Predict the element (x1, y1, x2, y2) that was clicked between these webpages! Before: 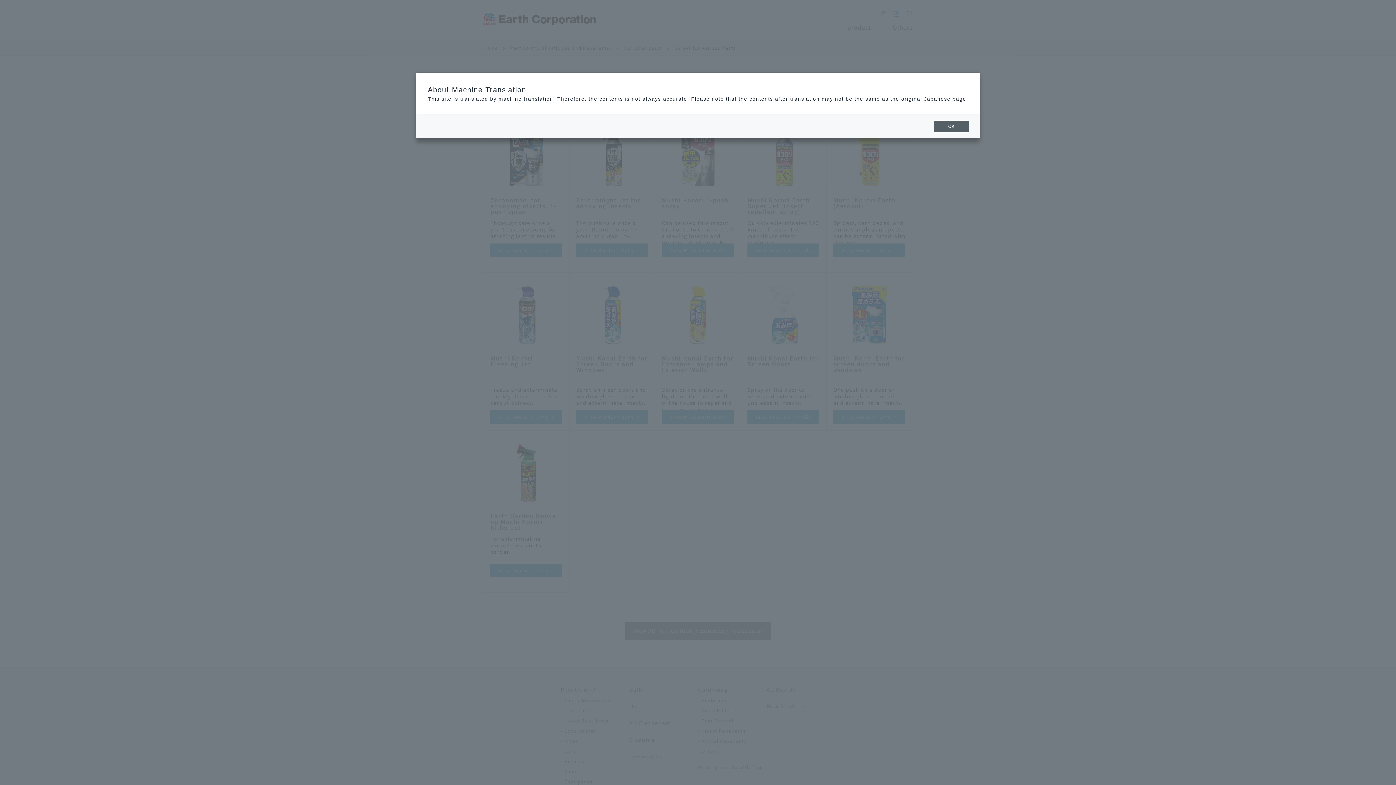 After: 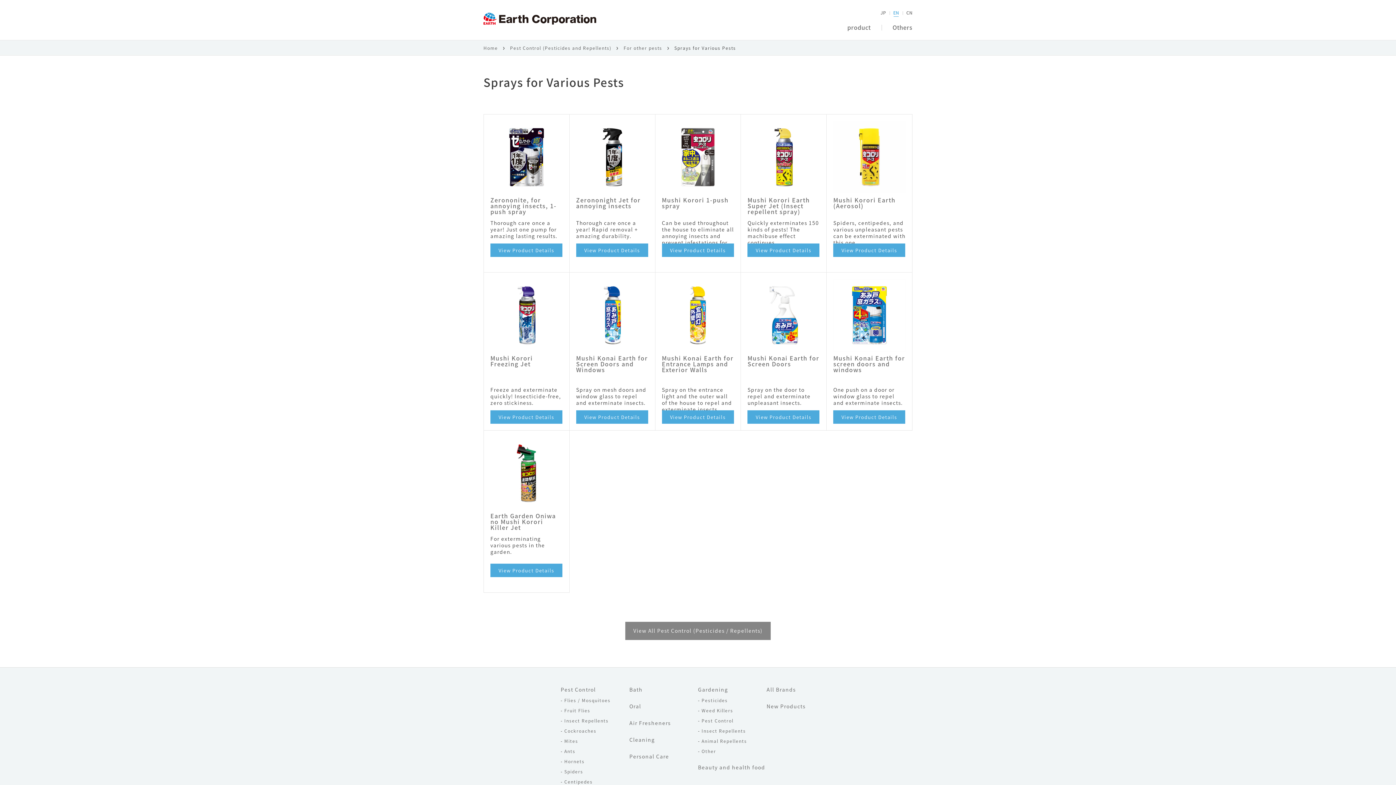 Action: label: OK bbox: (934, 120, 969, 132)